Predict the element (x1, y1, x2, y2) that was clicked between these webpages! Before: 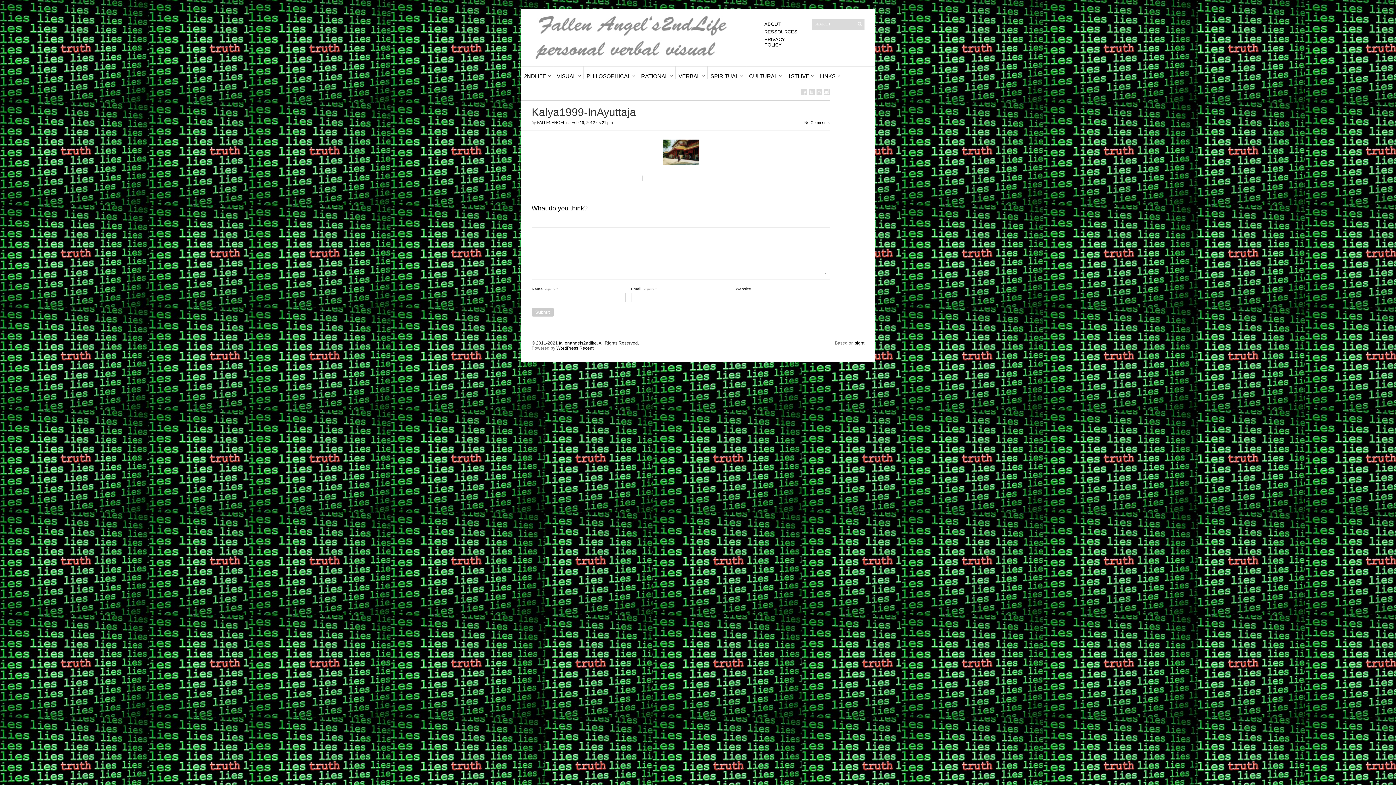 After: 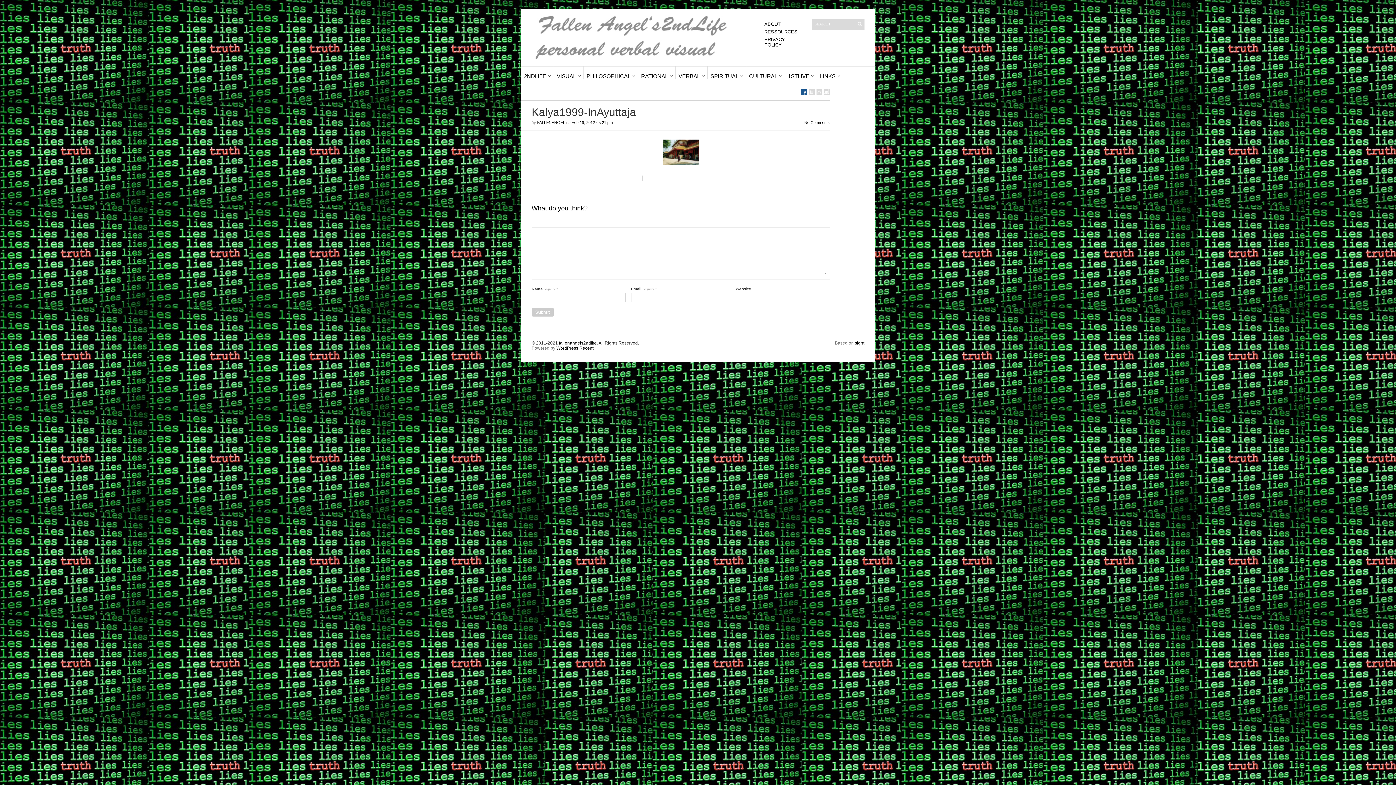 Action: bbox: (801, 89, 807, 94)